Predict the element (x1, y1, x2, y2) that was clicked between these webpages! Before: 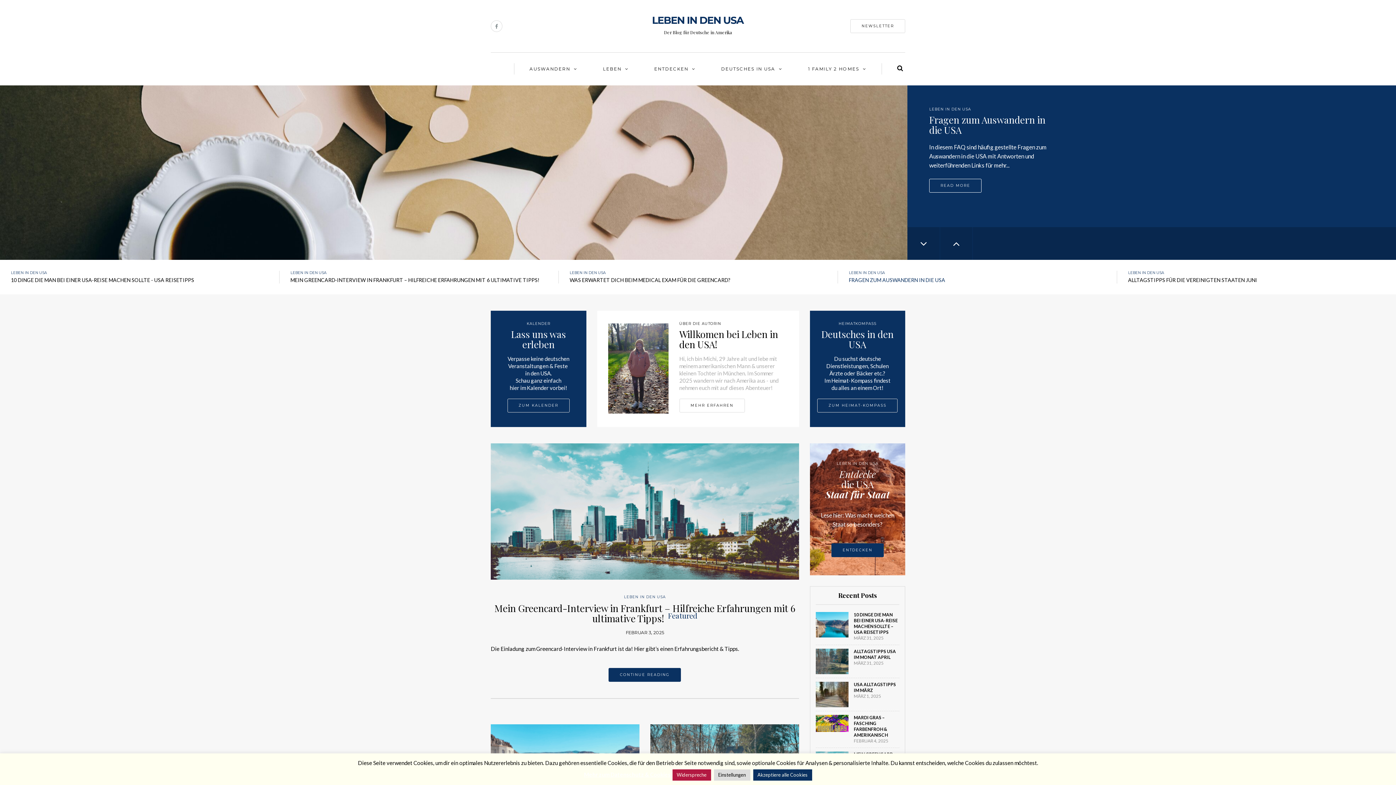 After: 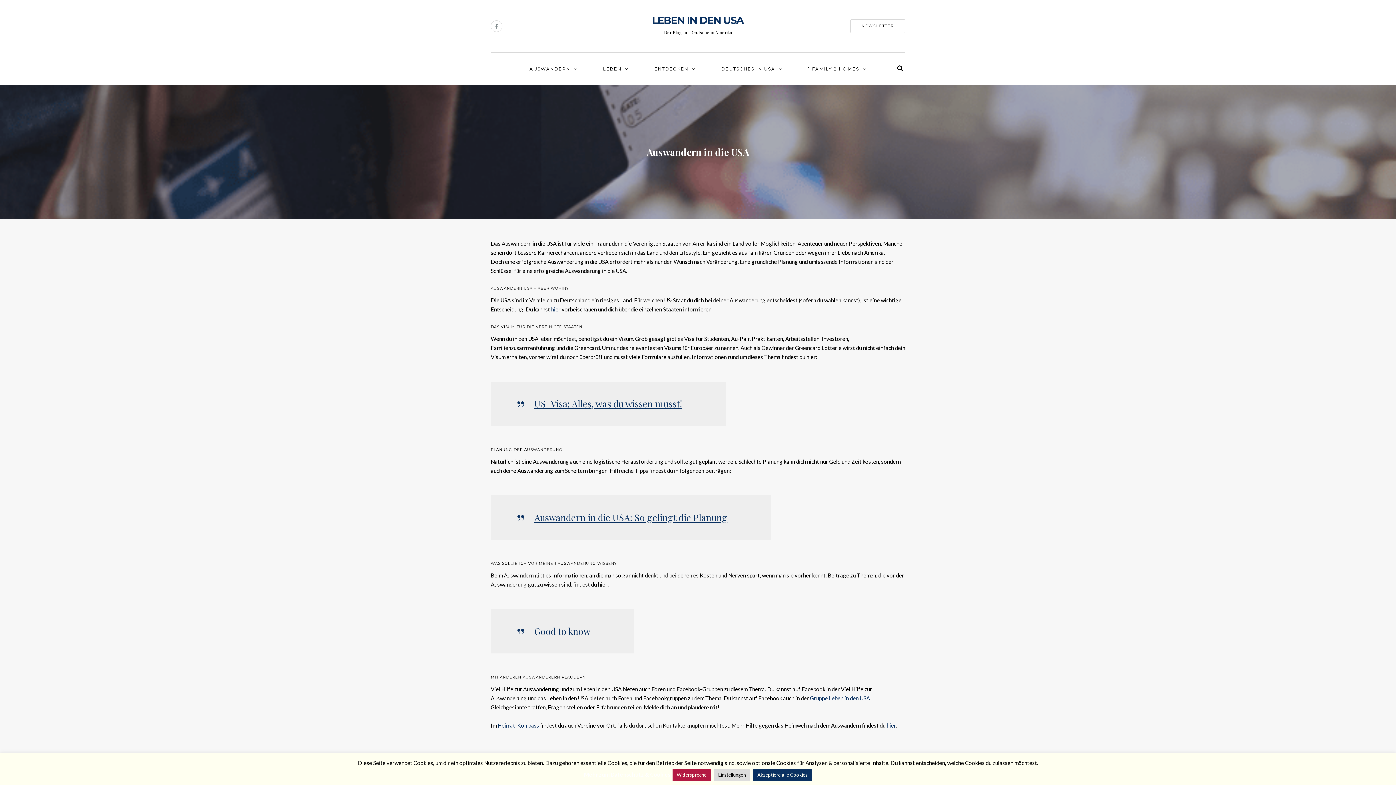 Action: label: AUSWANDERN bbox: (527, 63, 579, 74)